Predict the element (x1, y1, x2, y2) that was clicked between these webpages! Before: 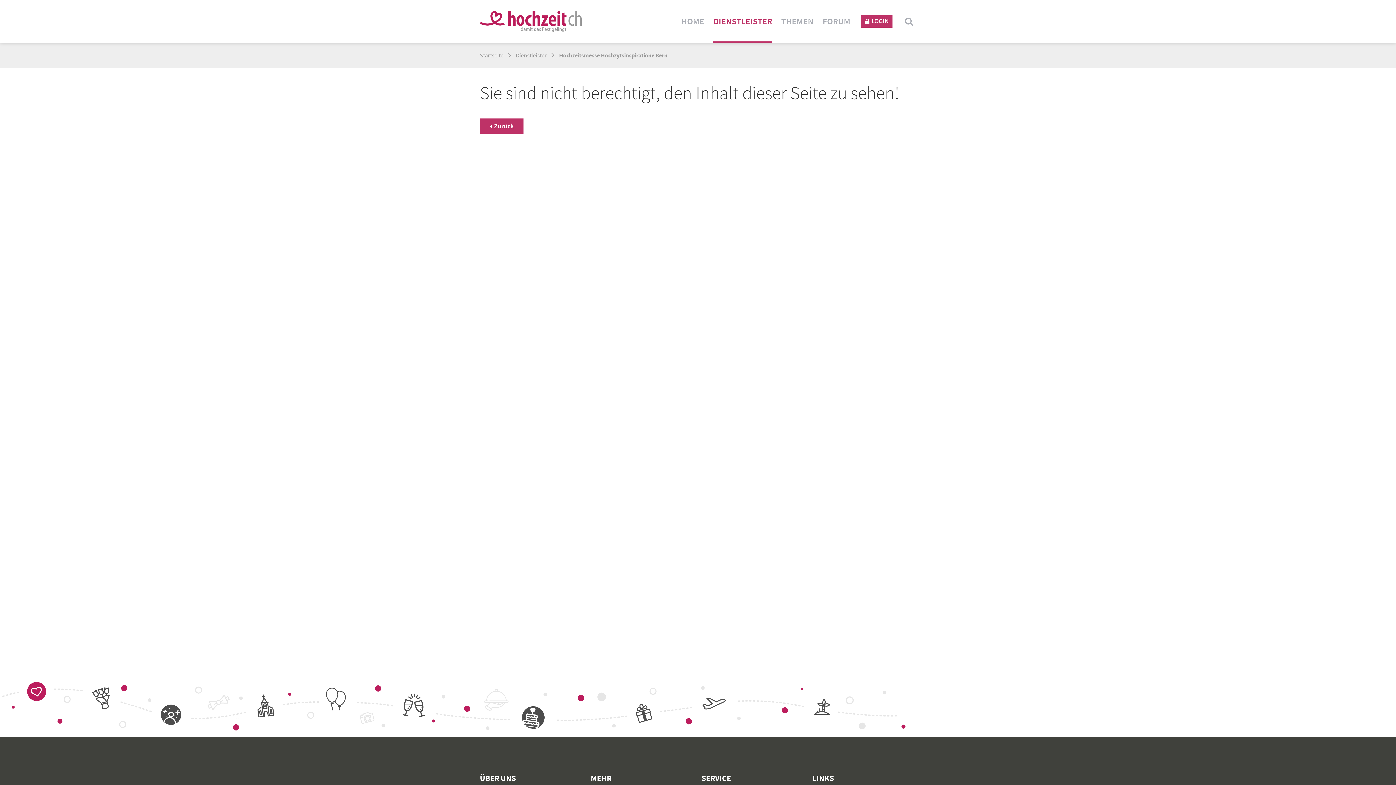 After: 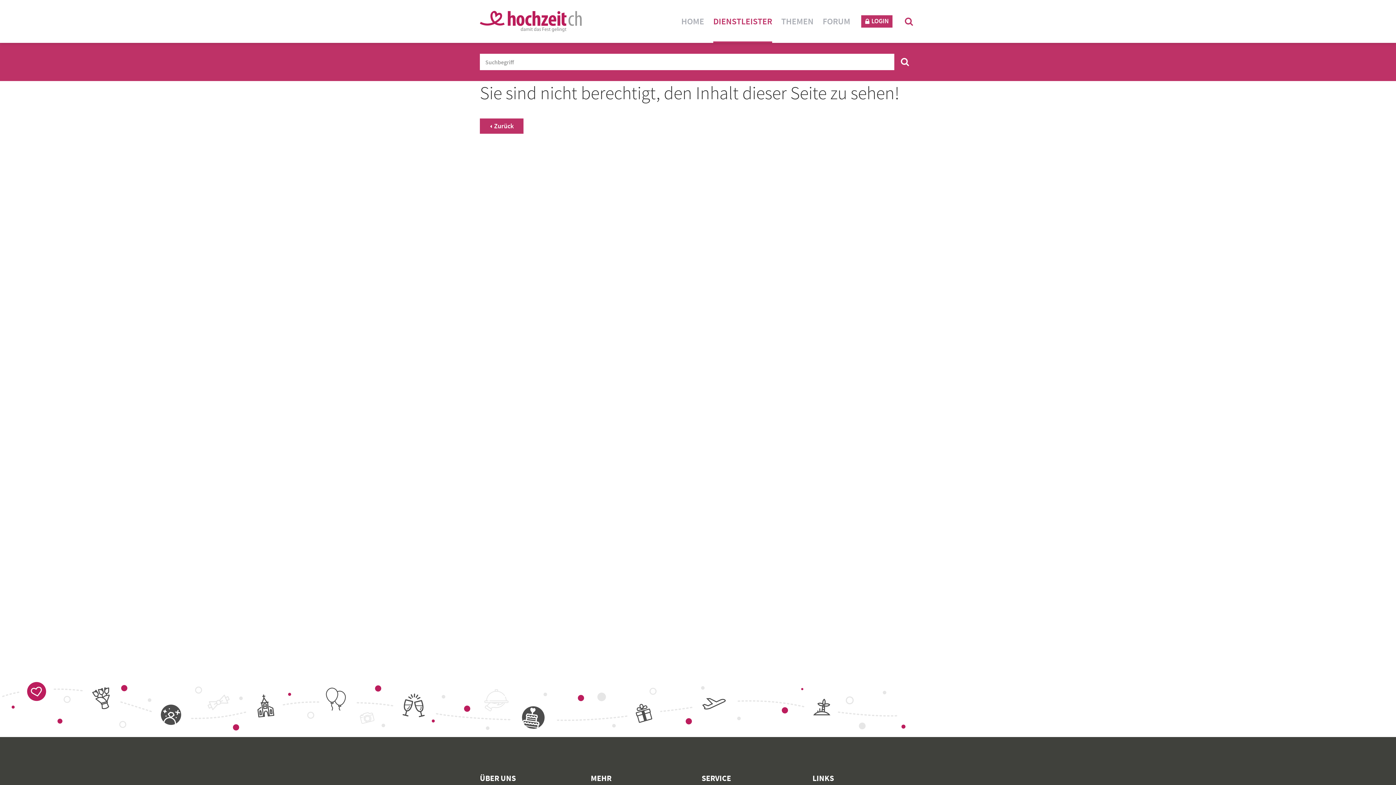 Action: bbox: (901, 14, 916, 28)